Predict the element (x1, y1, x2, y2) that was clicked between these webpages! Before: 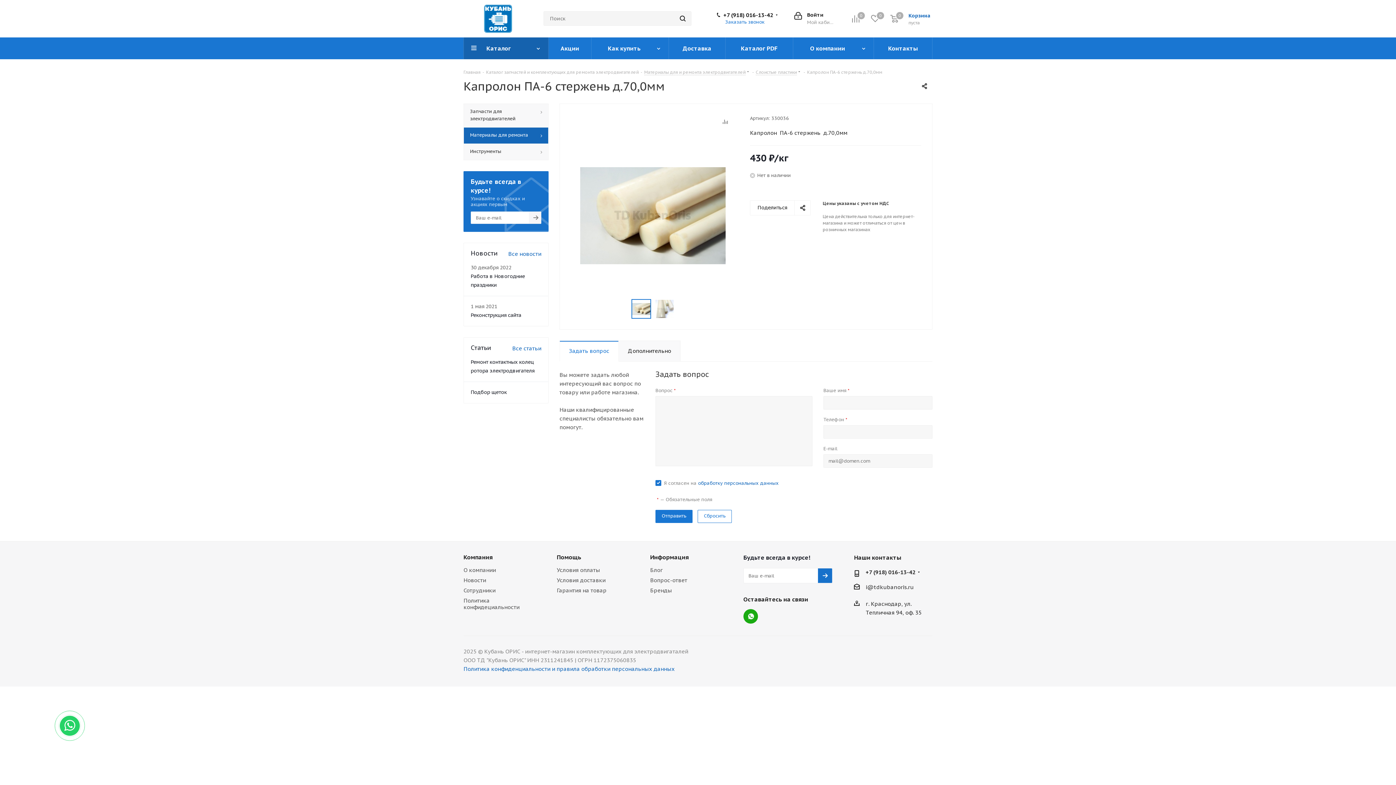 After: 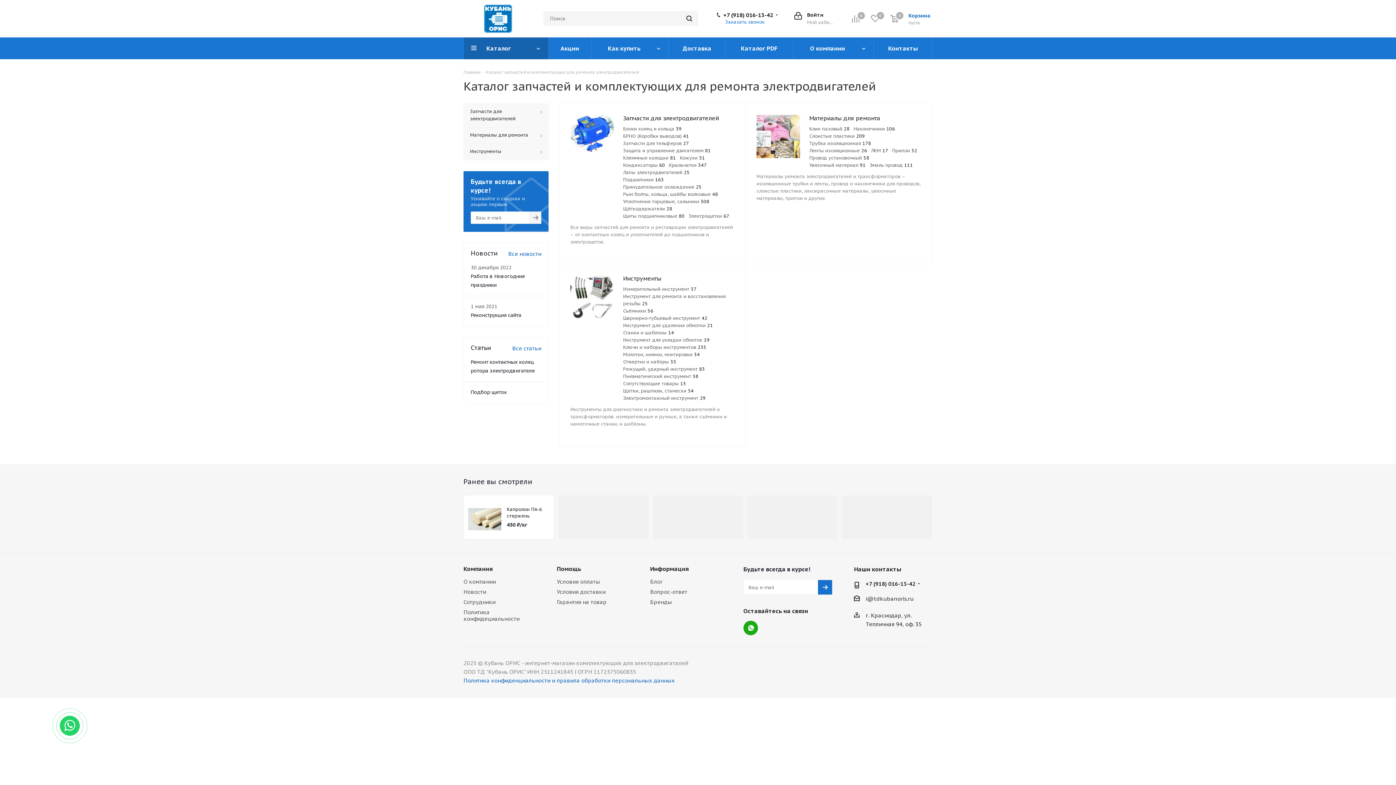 Action: bbox: (464, 37, 548, 59) label: Каталог